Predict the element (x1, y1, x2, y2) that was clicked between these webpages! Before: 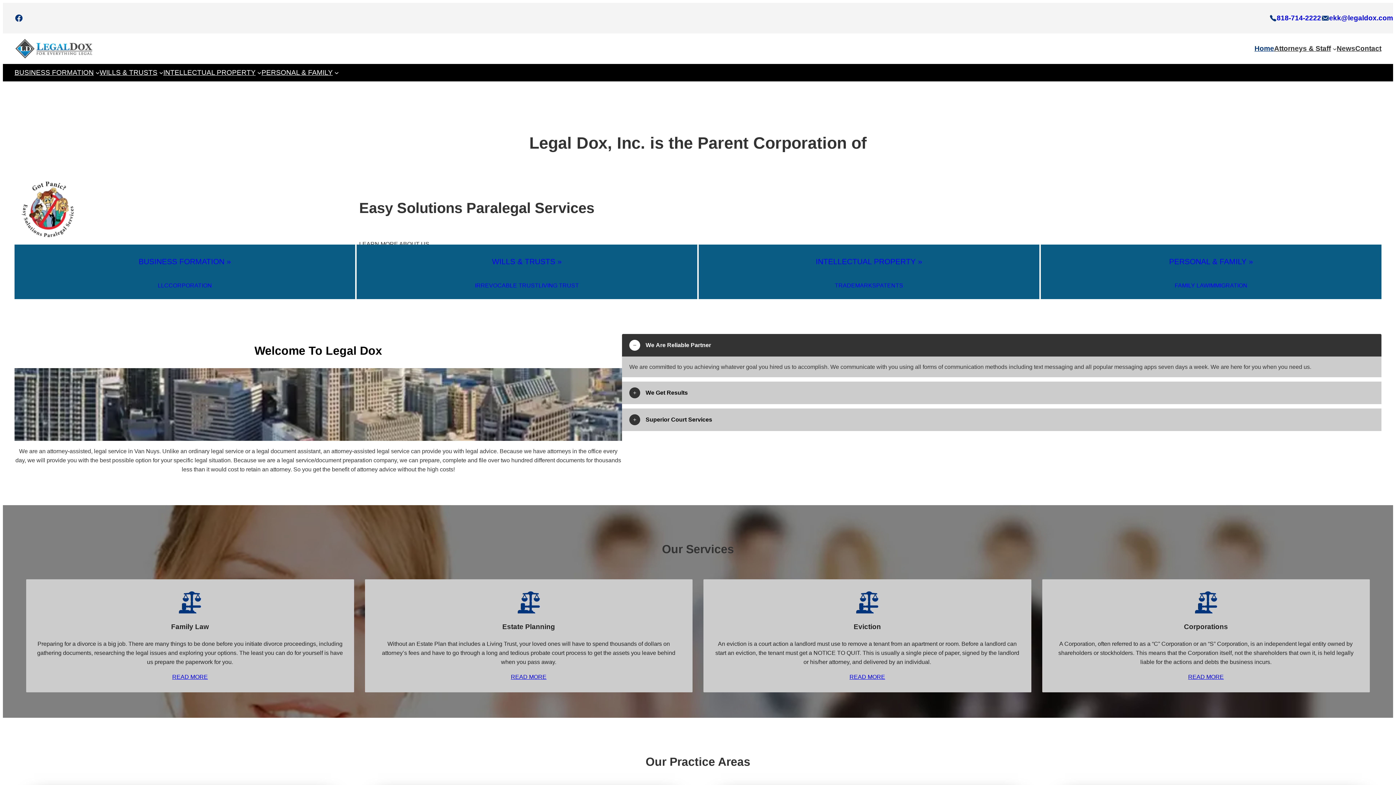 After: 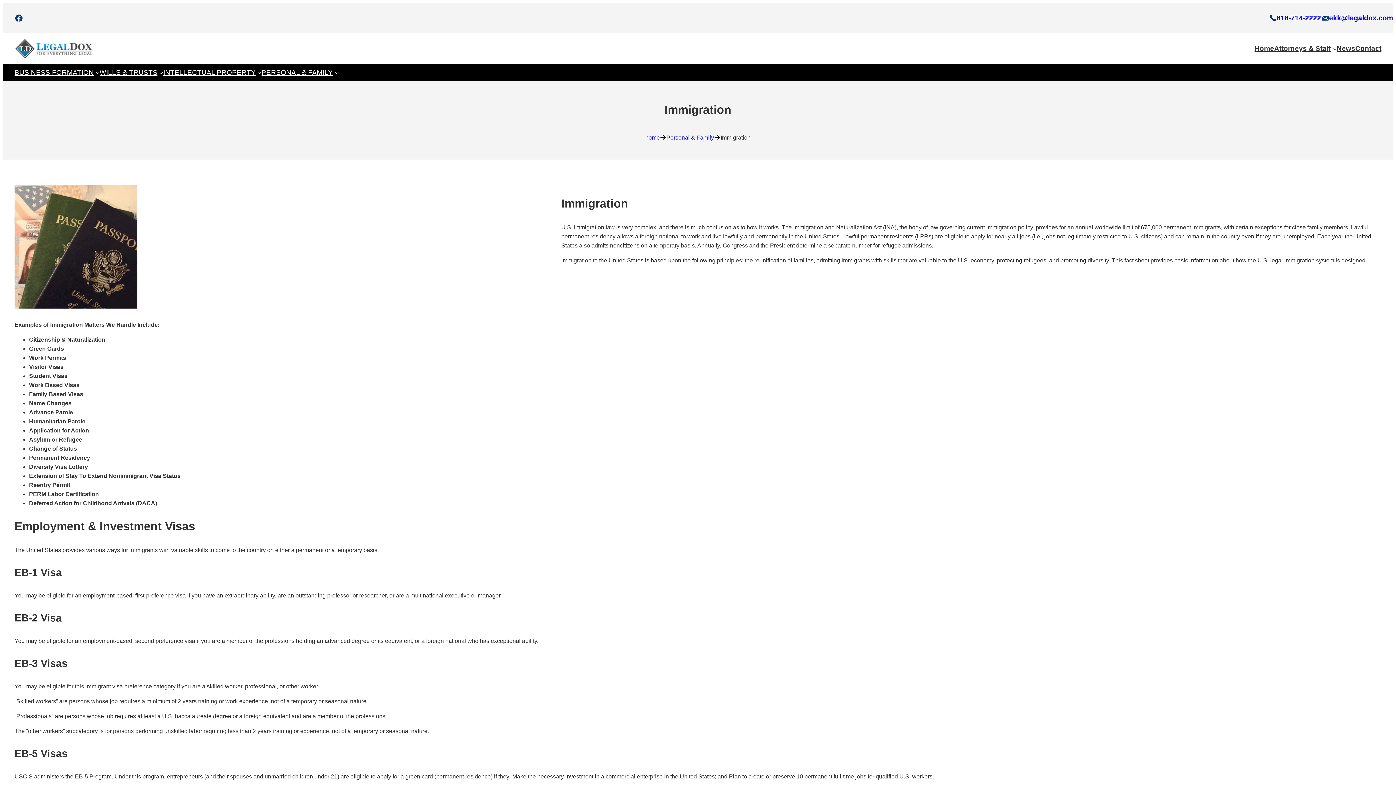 Action: label: IMMIGRATION bbox: (1209, 282, 1247, 288)